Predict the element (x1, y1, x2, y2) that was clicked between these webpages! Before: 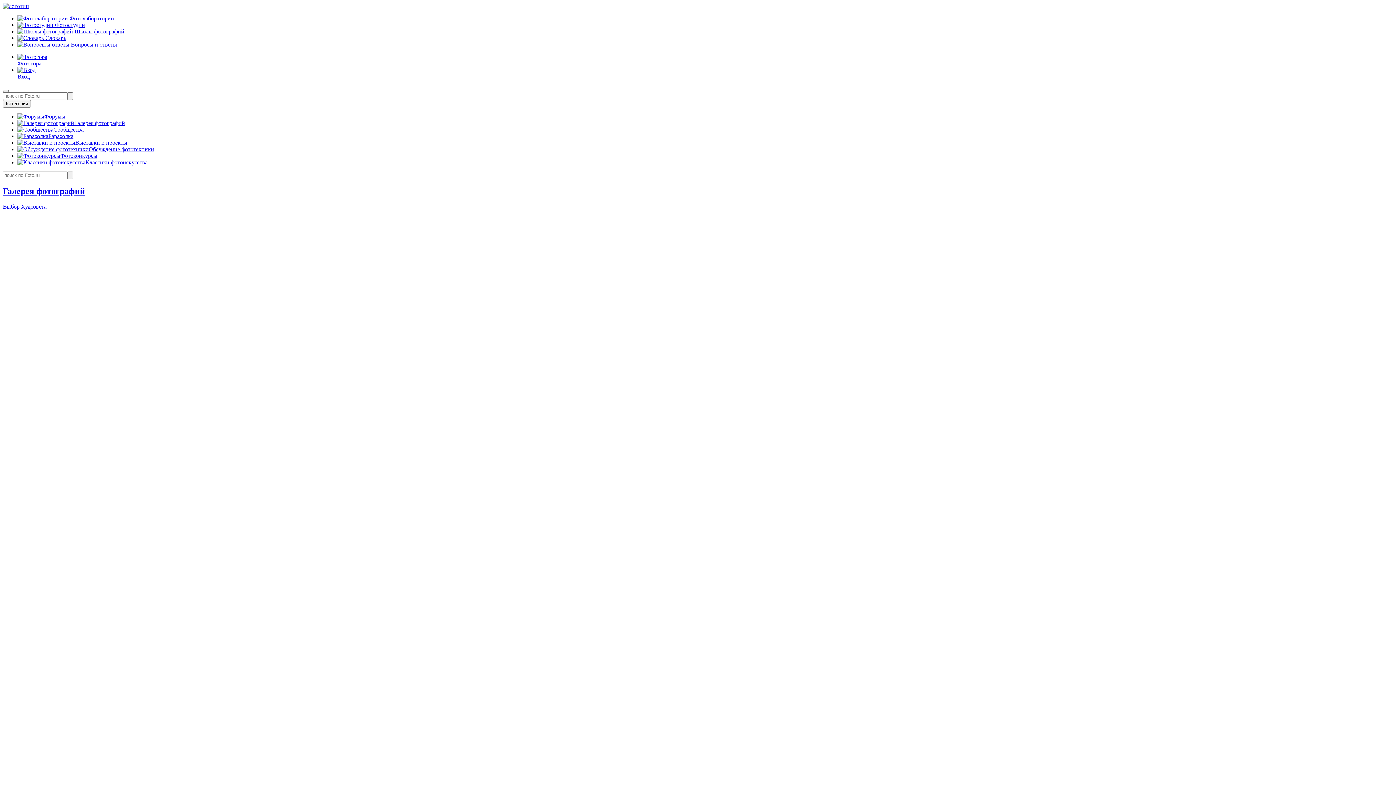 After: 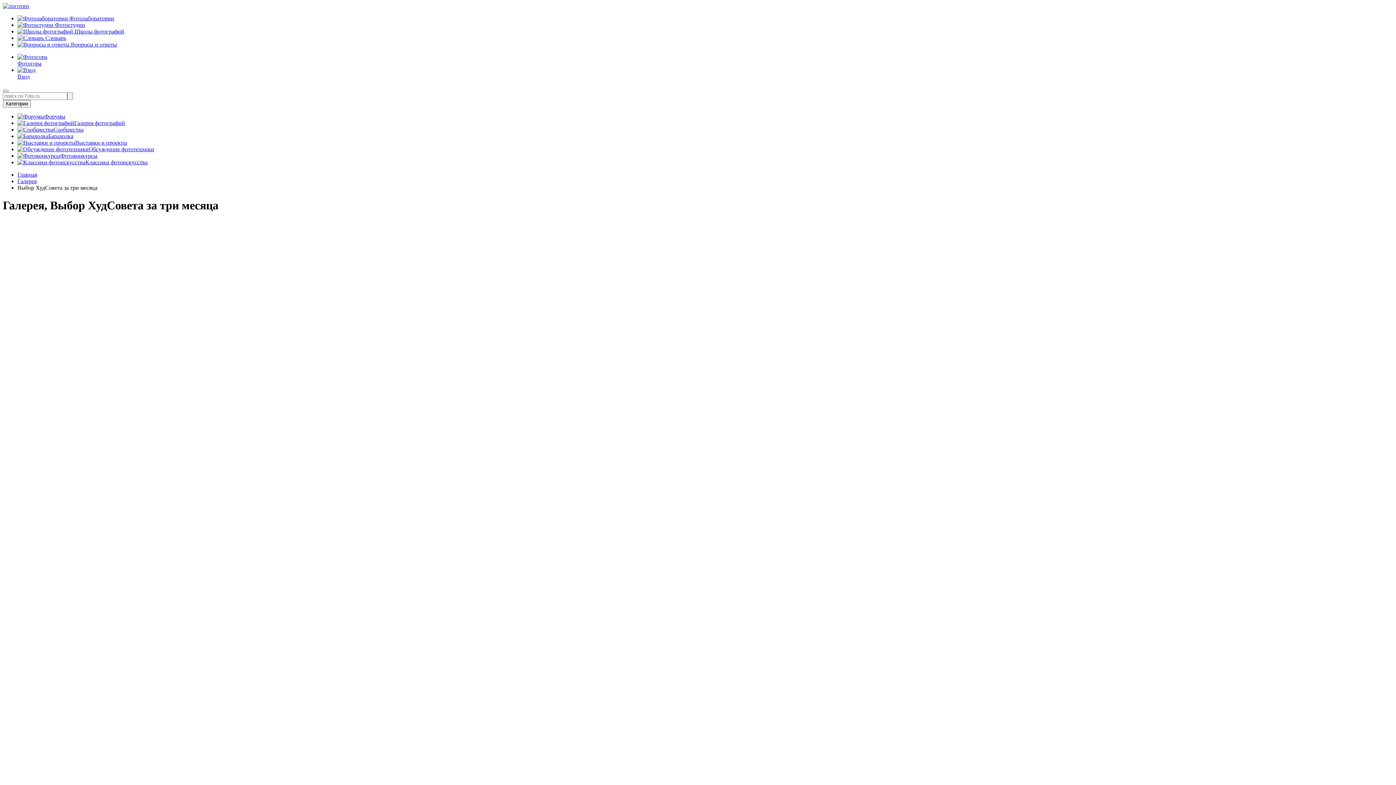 Action: label: Выбор Худсовета bbox: (2, 203, 46, 209)